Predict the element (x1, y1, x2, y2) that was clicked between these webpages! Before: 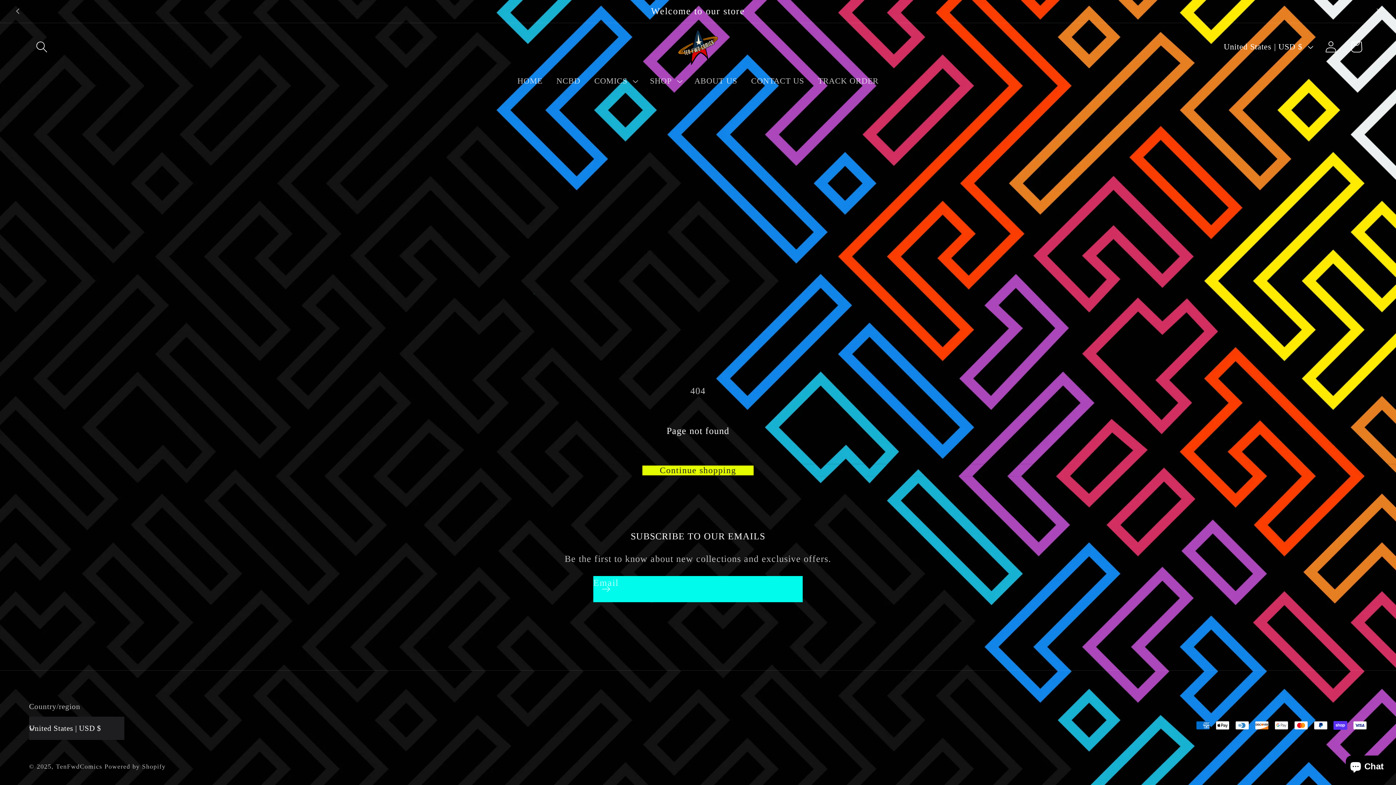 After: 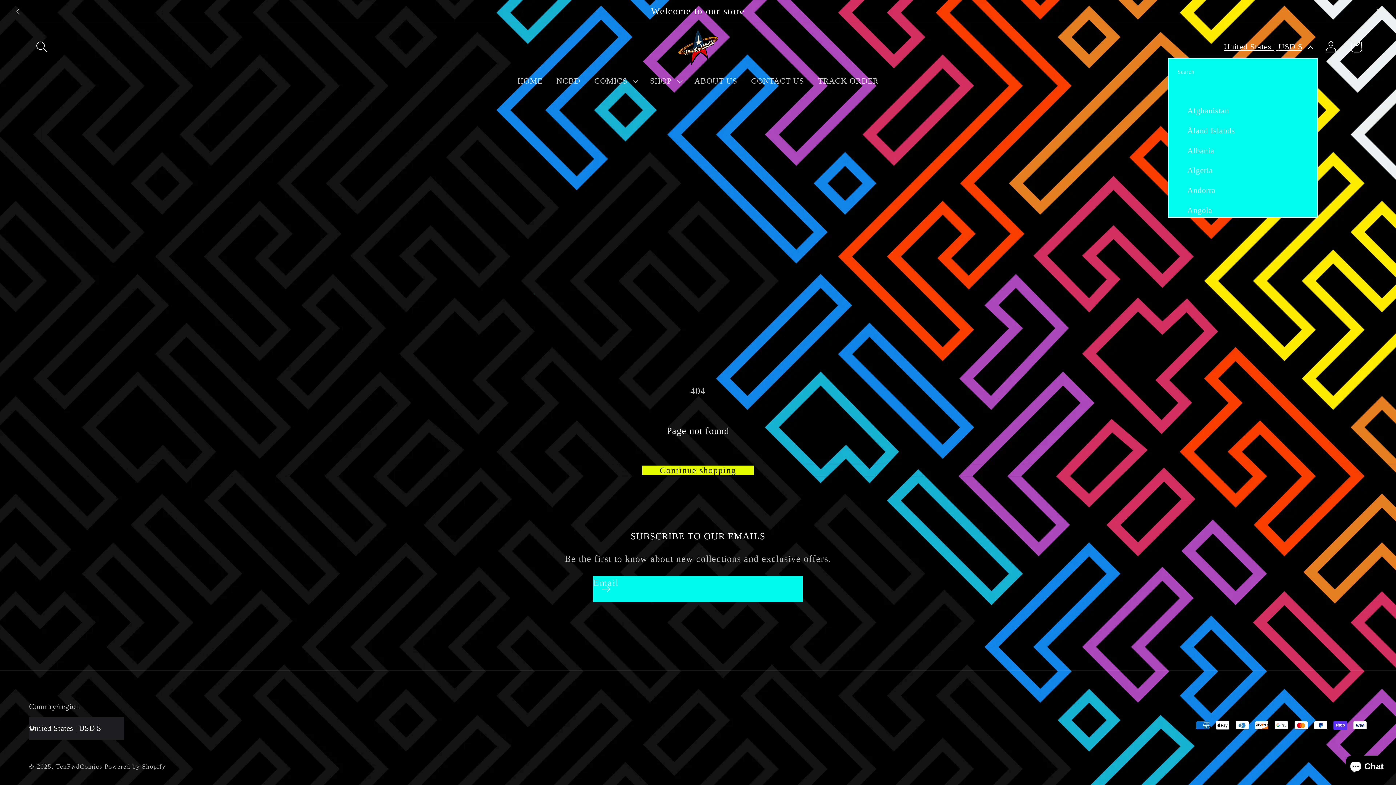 Action: bbox: (1217, 35, 1318, 57) label: United States | USD $